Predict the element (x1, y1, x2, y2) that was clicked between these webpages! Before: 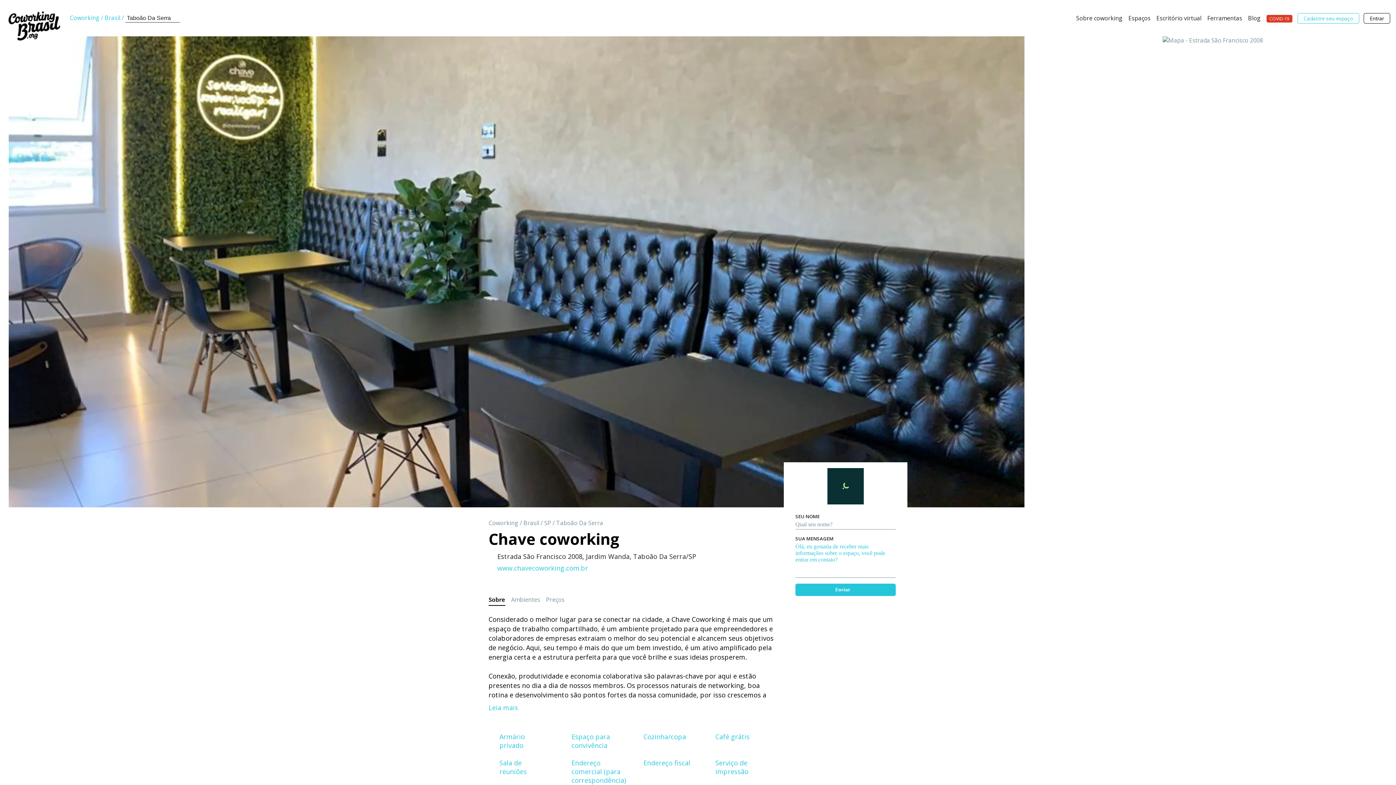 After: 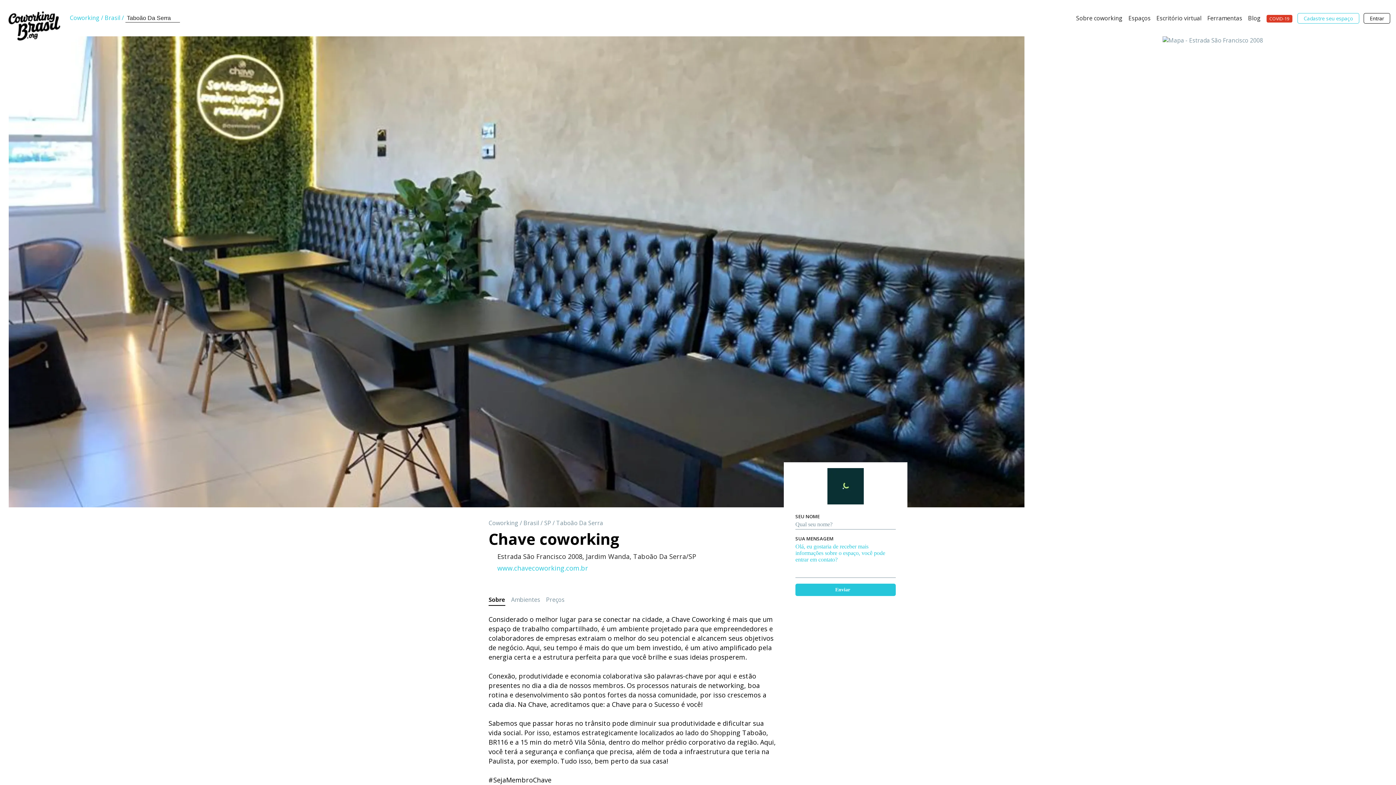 Action: label: Leia mais bbox: (488, 703, 518, 712)